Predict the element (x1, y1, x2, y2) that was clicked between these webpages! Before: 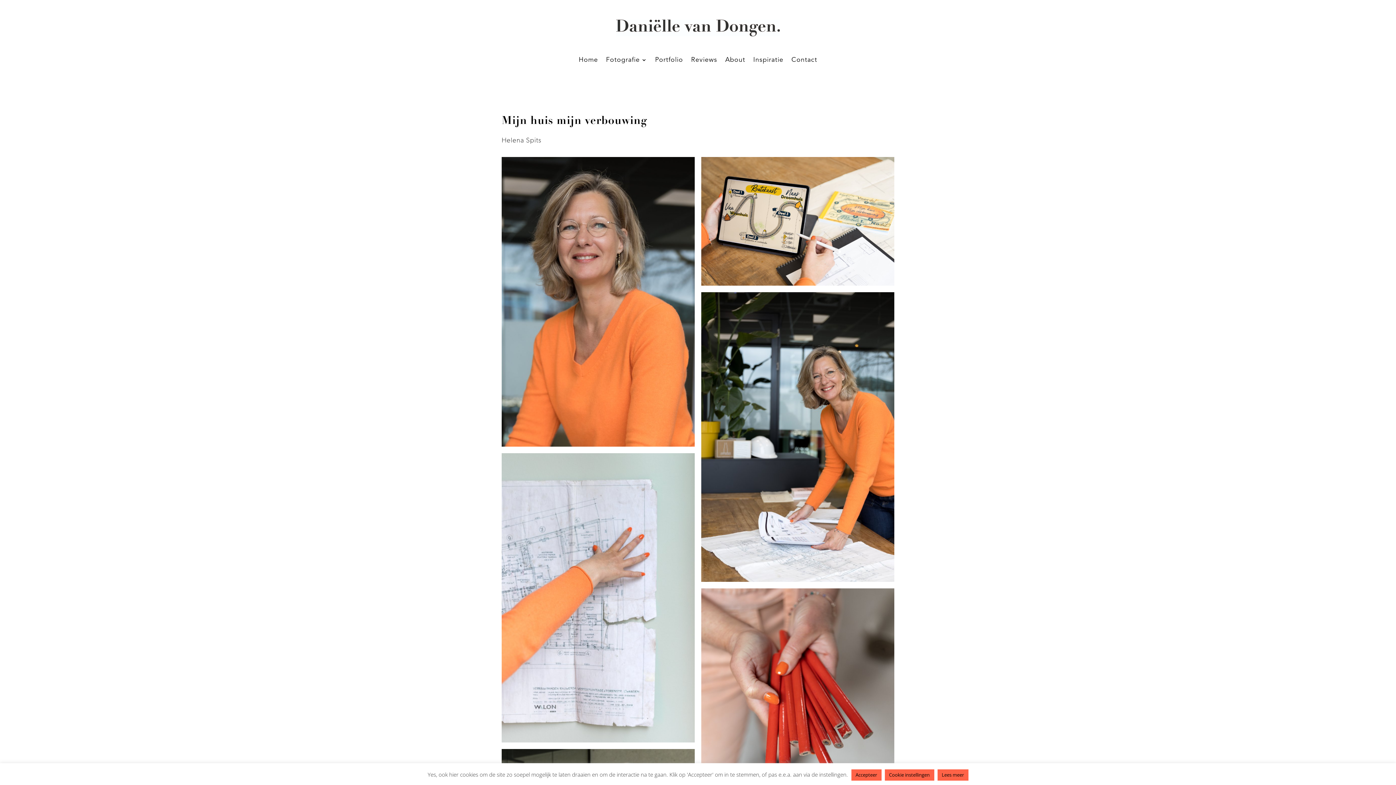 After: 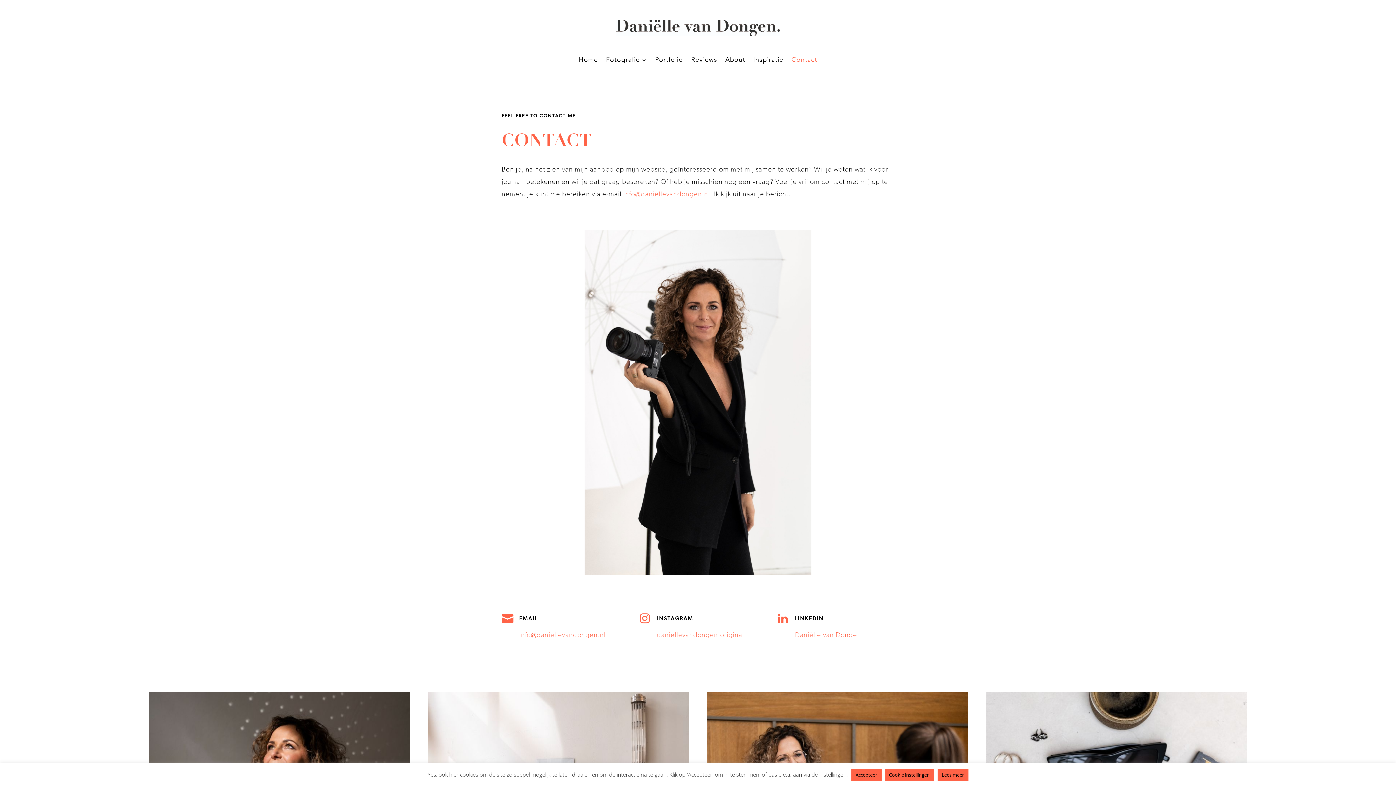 Action: label: Contact bbox: (791, 57, 817, 65)